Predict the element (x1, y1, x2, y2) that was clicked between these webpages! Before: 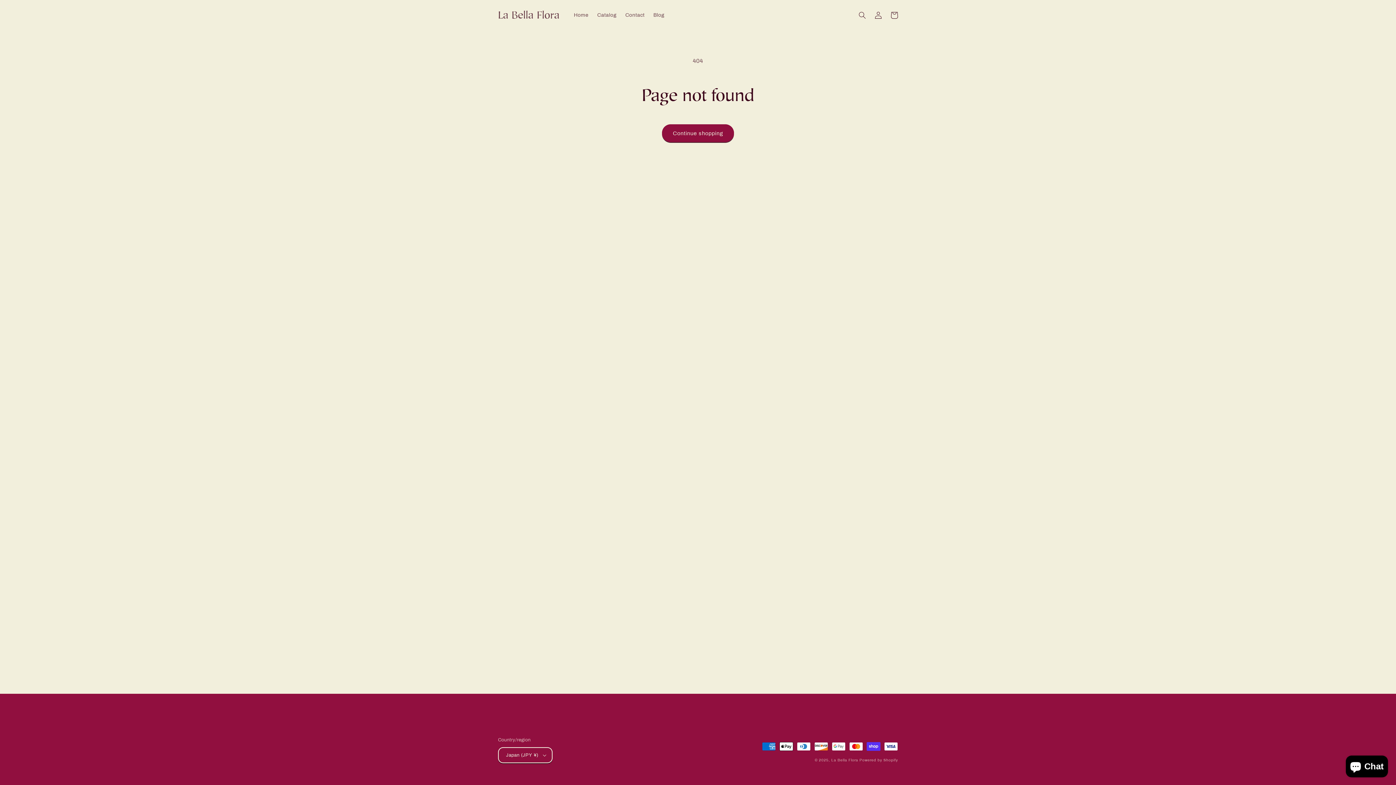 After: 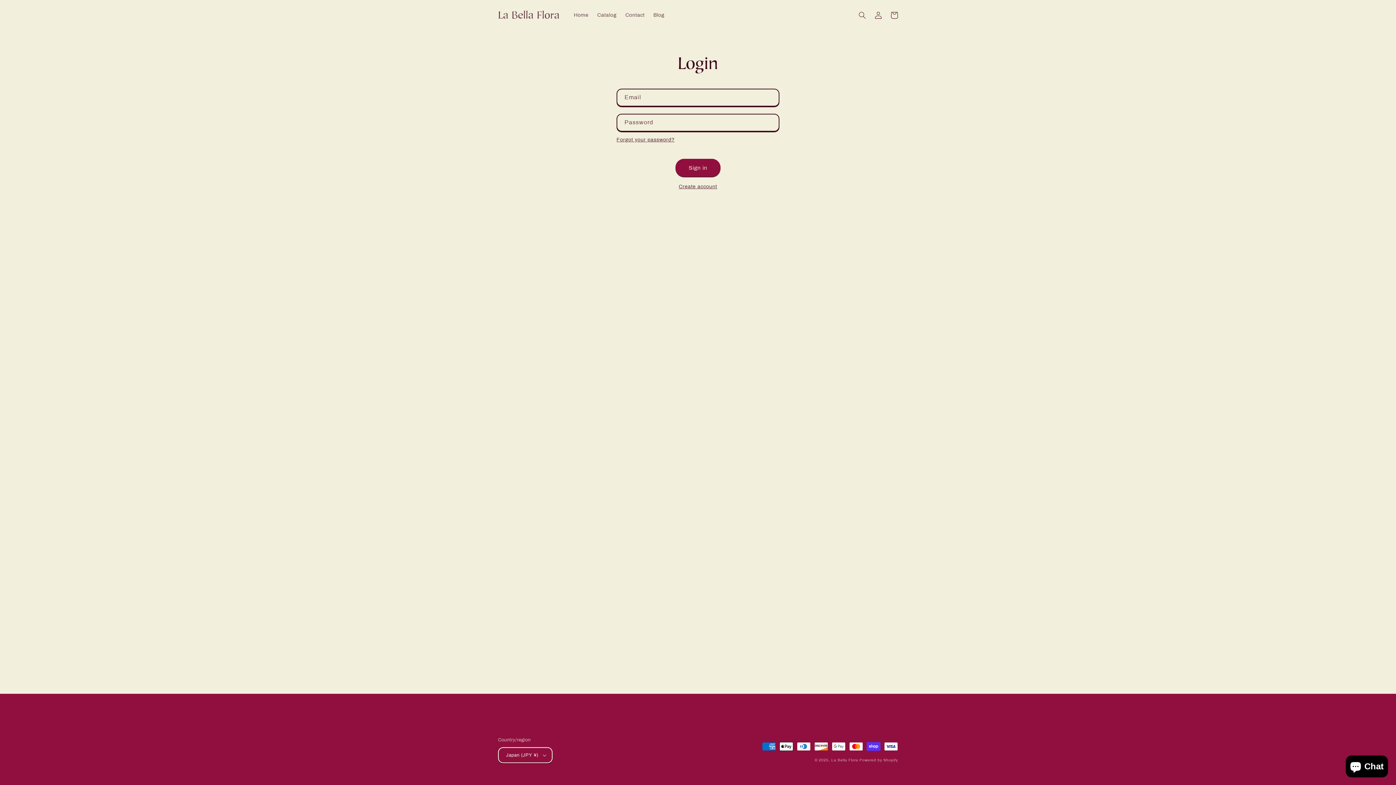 Action: label: Log in bbox: (870, 7, 886, 23)